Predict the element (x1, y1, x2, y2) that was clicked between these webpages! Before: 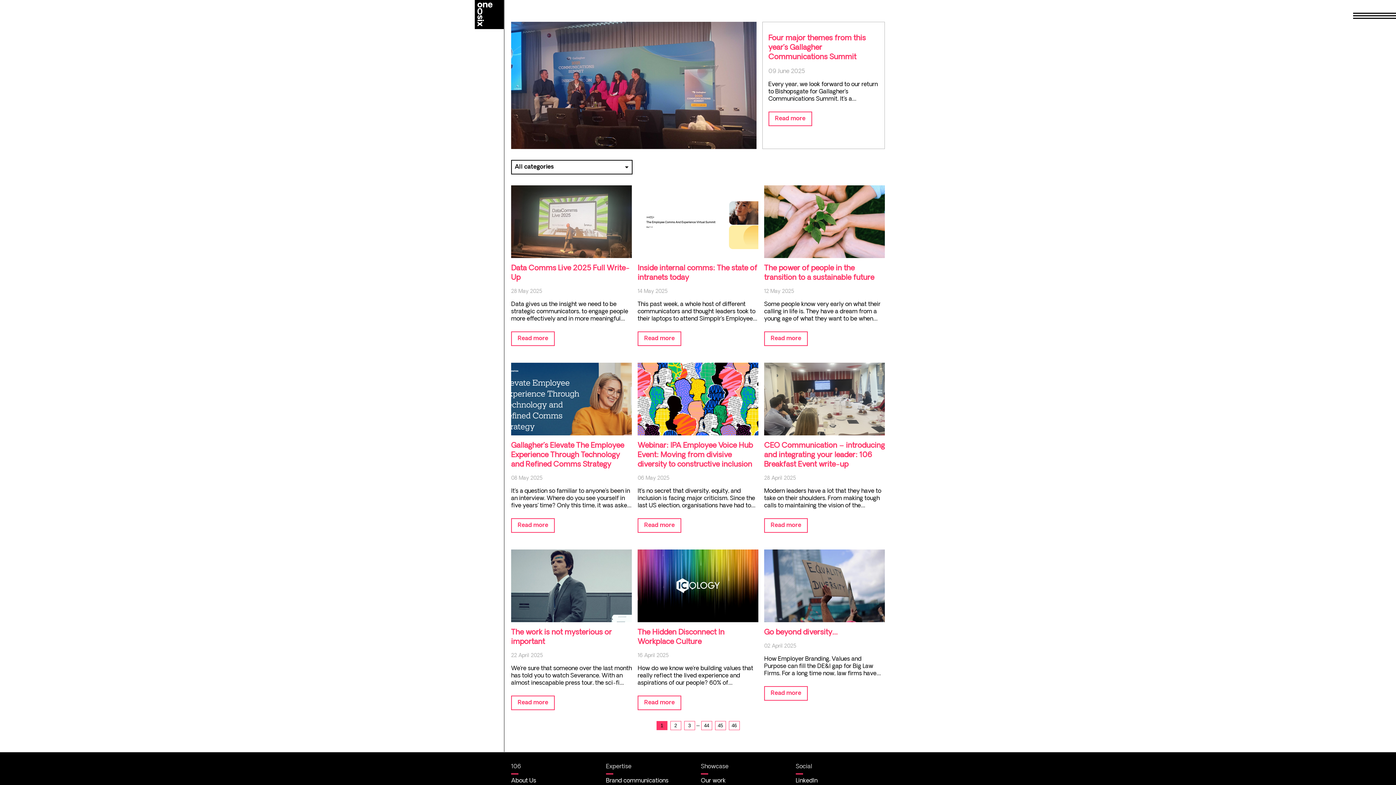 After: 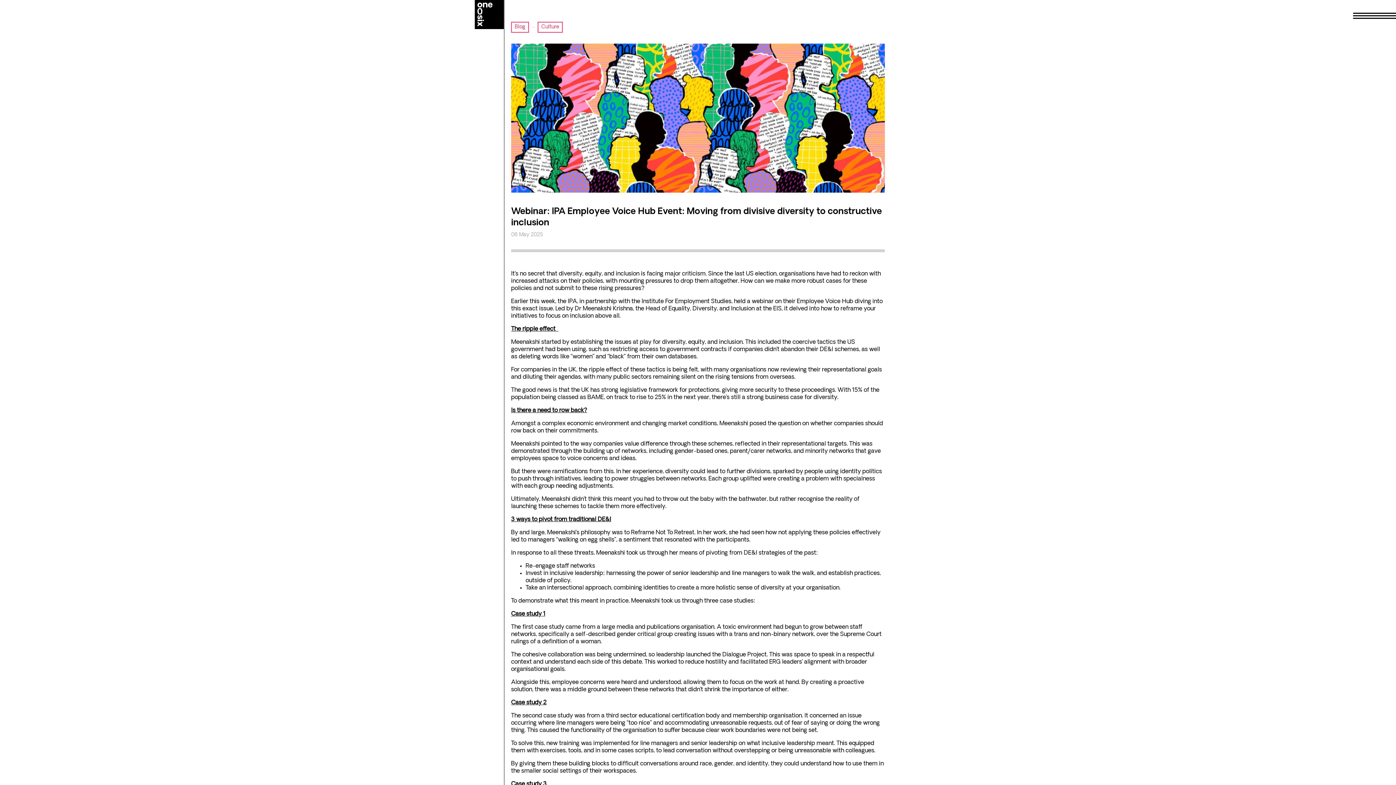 Action: bbox: (637, 435, 758, 475) label: Webinar: IPA Employee Voice Hub Event: Moving from divisive diversity to constructive inclusion